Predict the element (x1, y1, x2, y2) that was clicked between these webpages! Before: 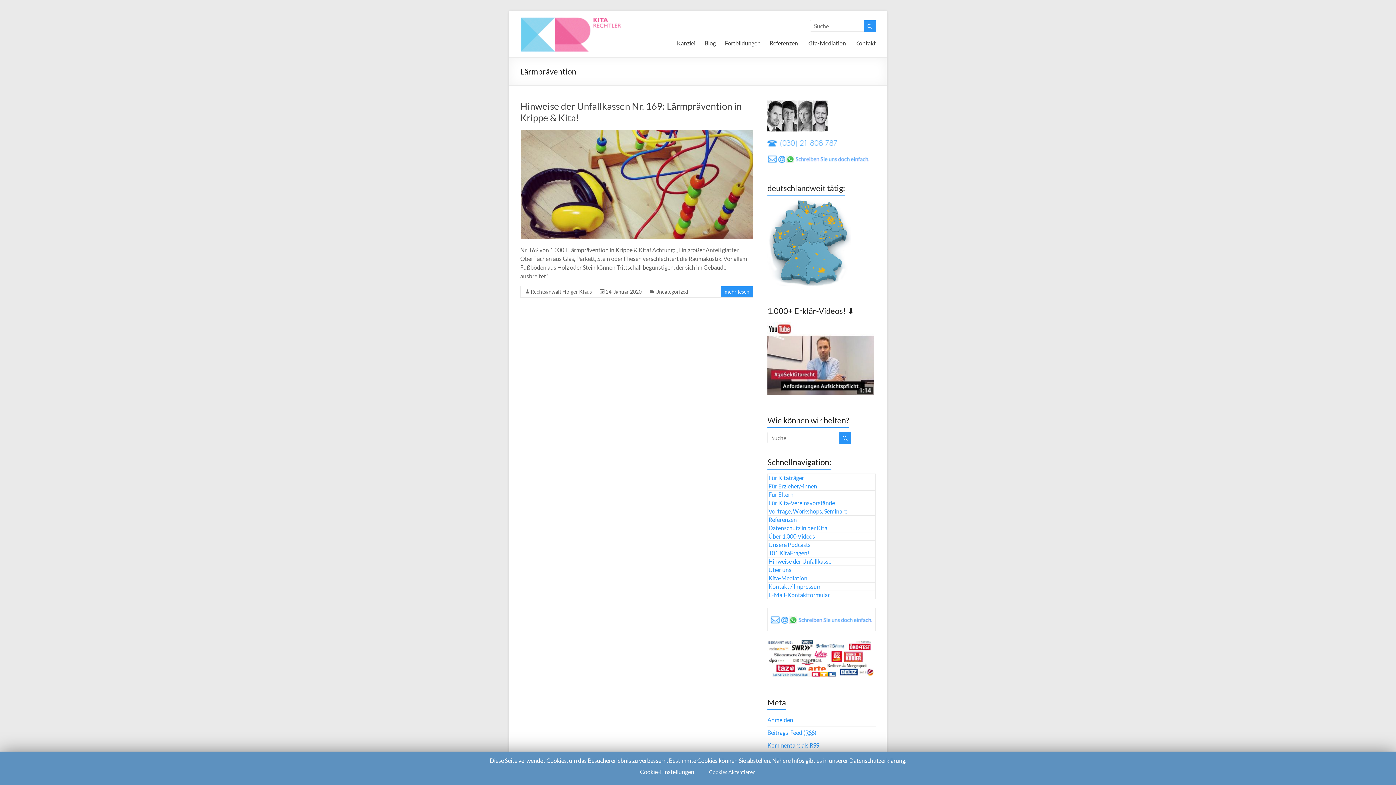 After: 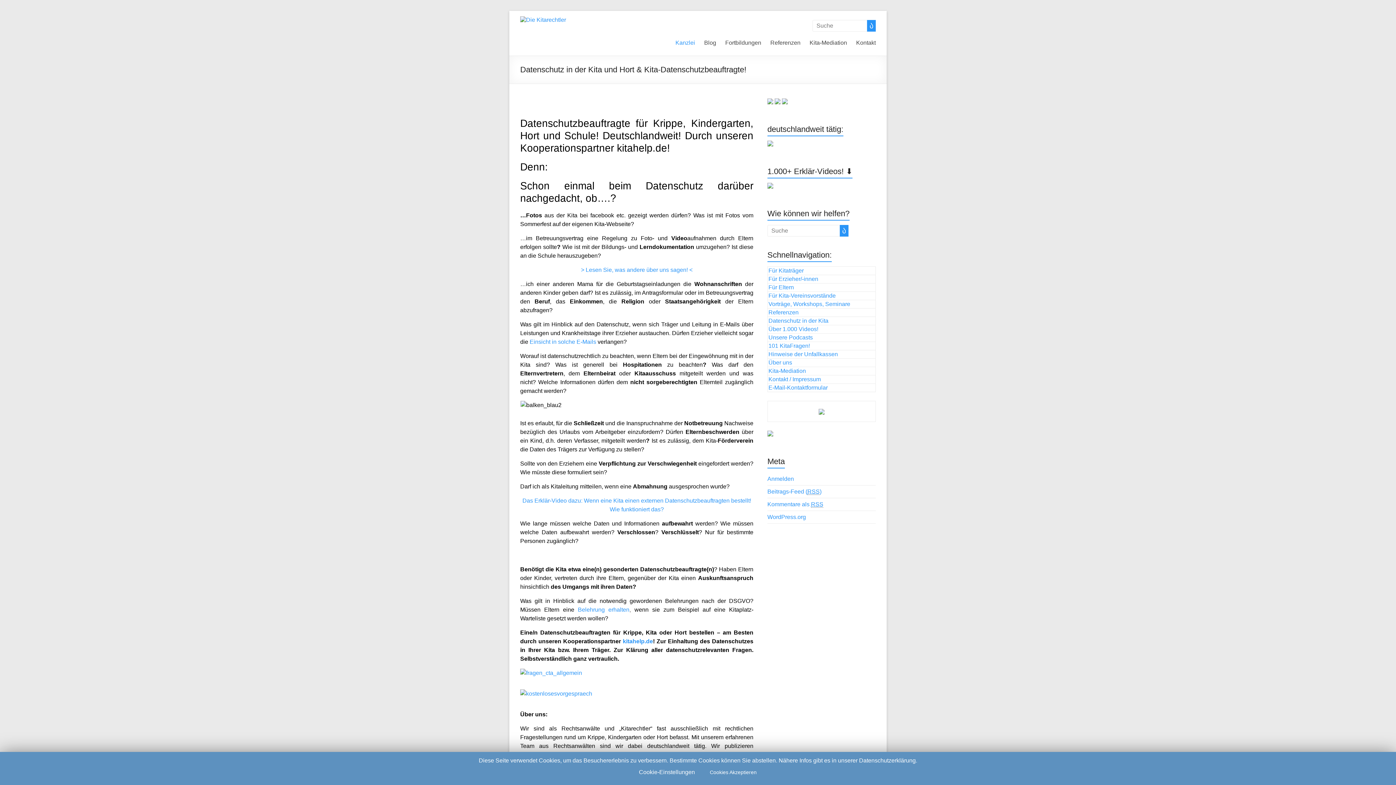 Action: bbox: (768, 524, 827, 531) label: Datenschutz in der Kita